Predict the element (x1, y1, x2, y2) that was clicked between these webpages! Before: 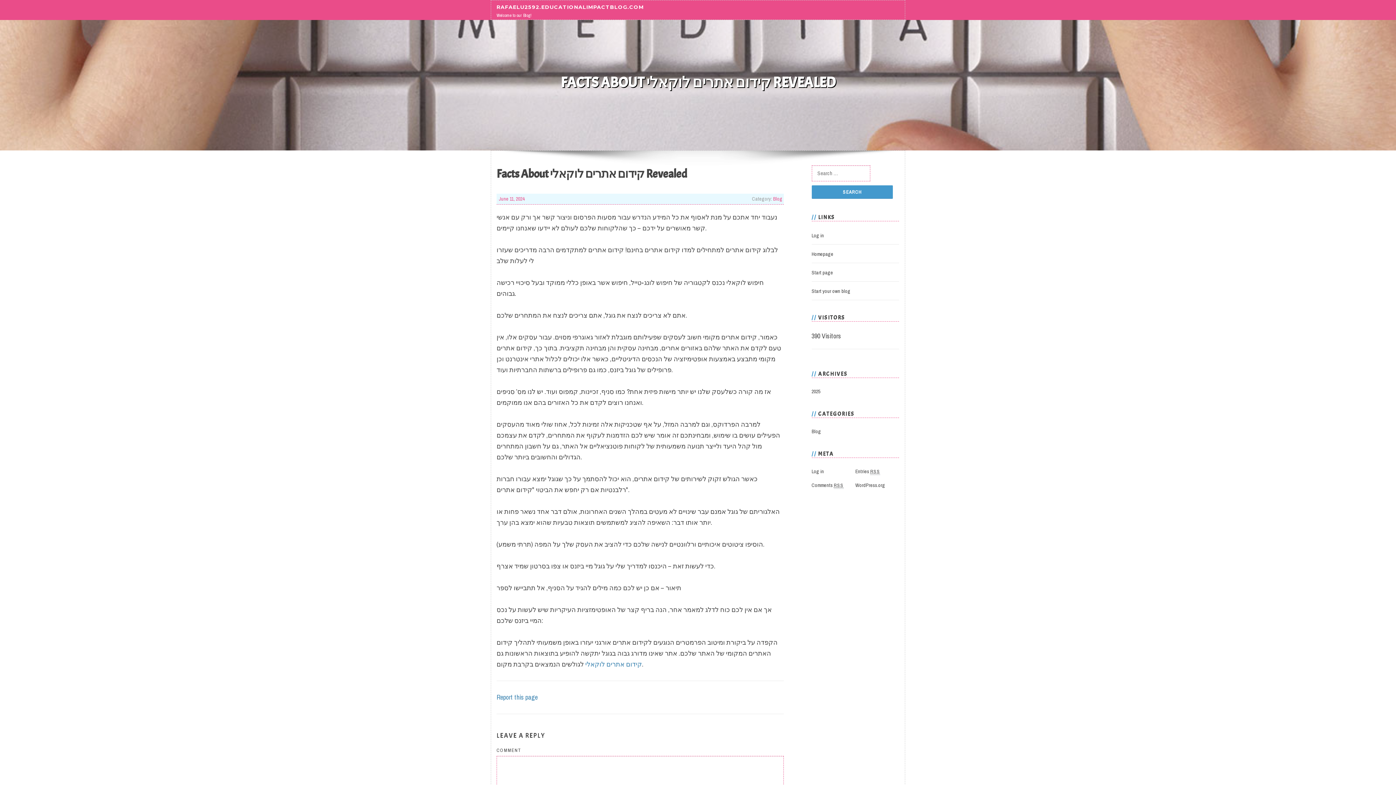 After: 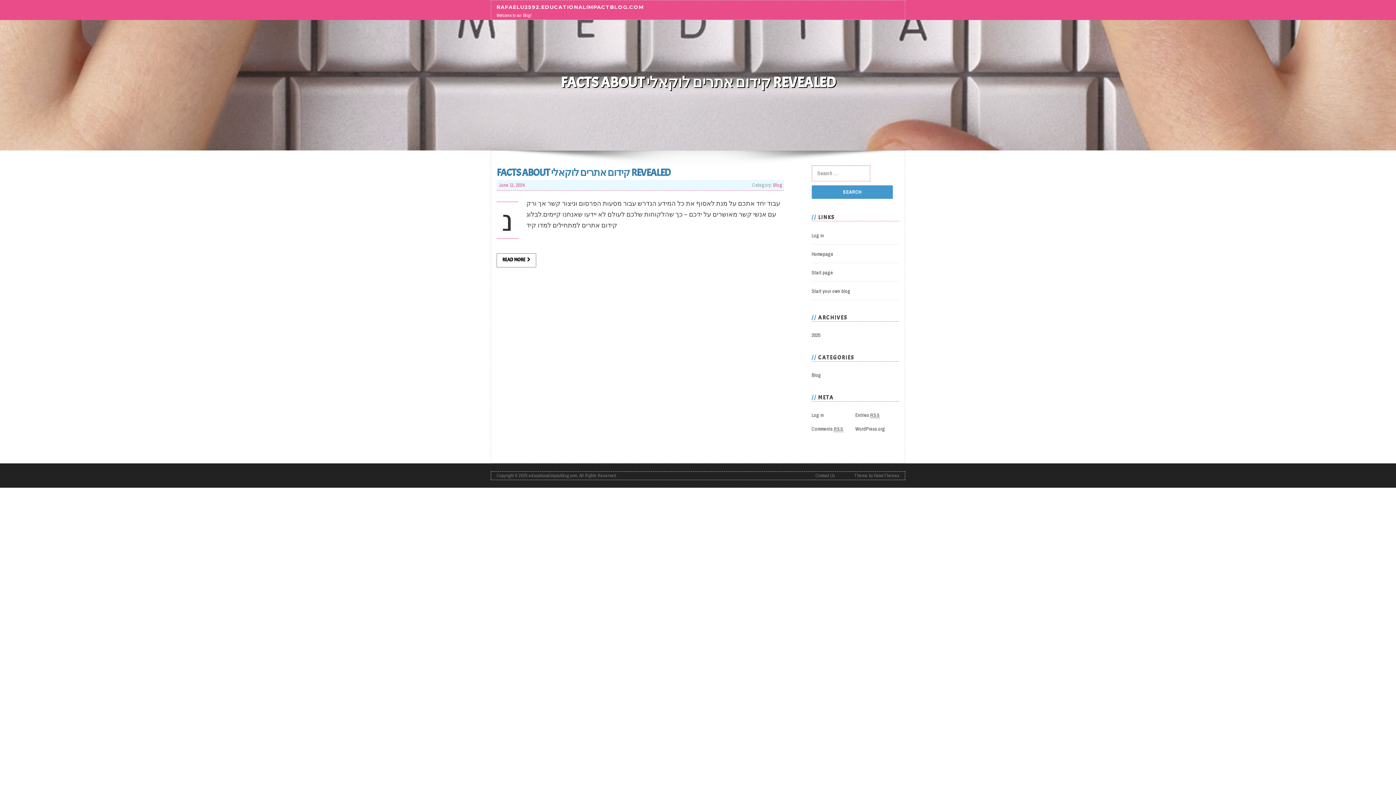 Action: bbox: (811, 388, 820, 395) label: 2025